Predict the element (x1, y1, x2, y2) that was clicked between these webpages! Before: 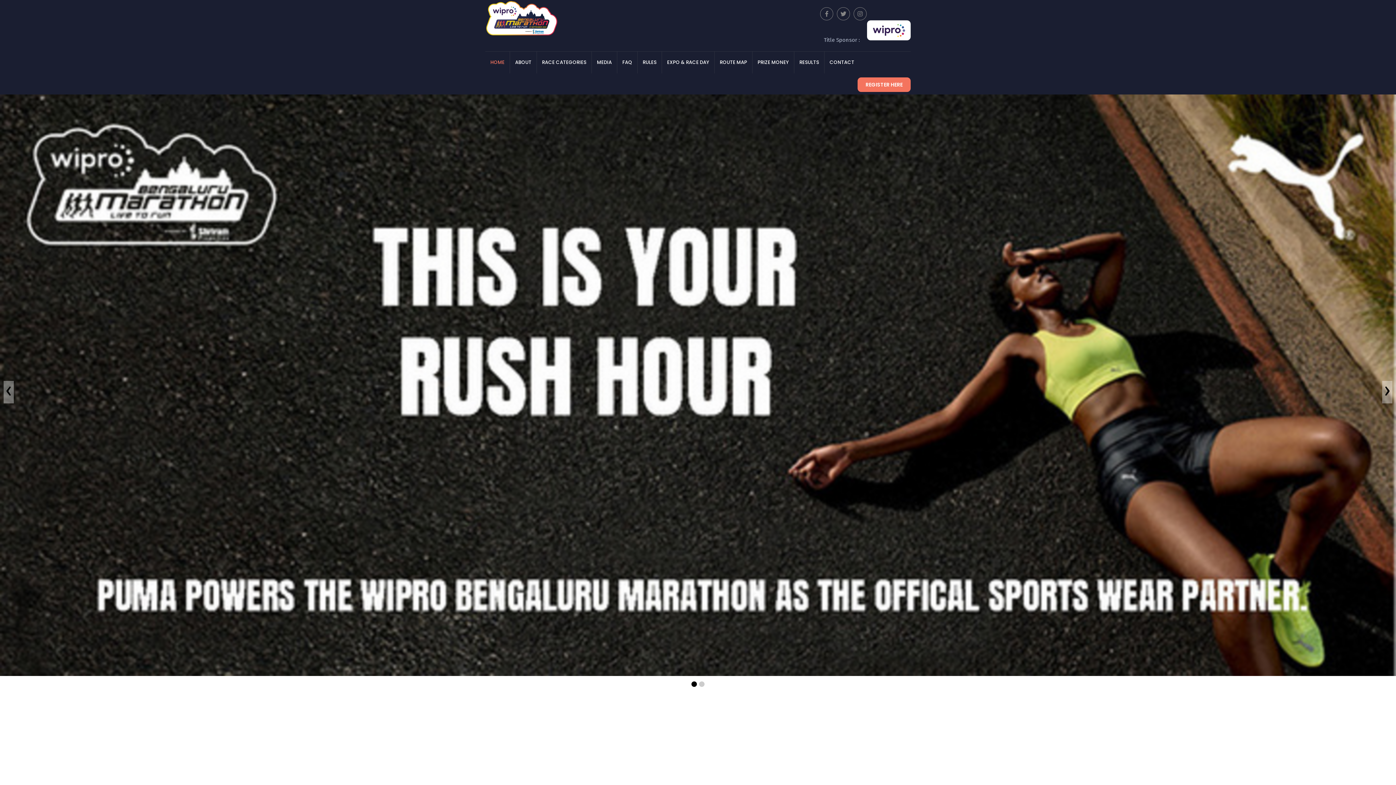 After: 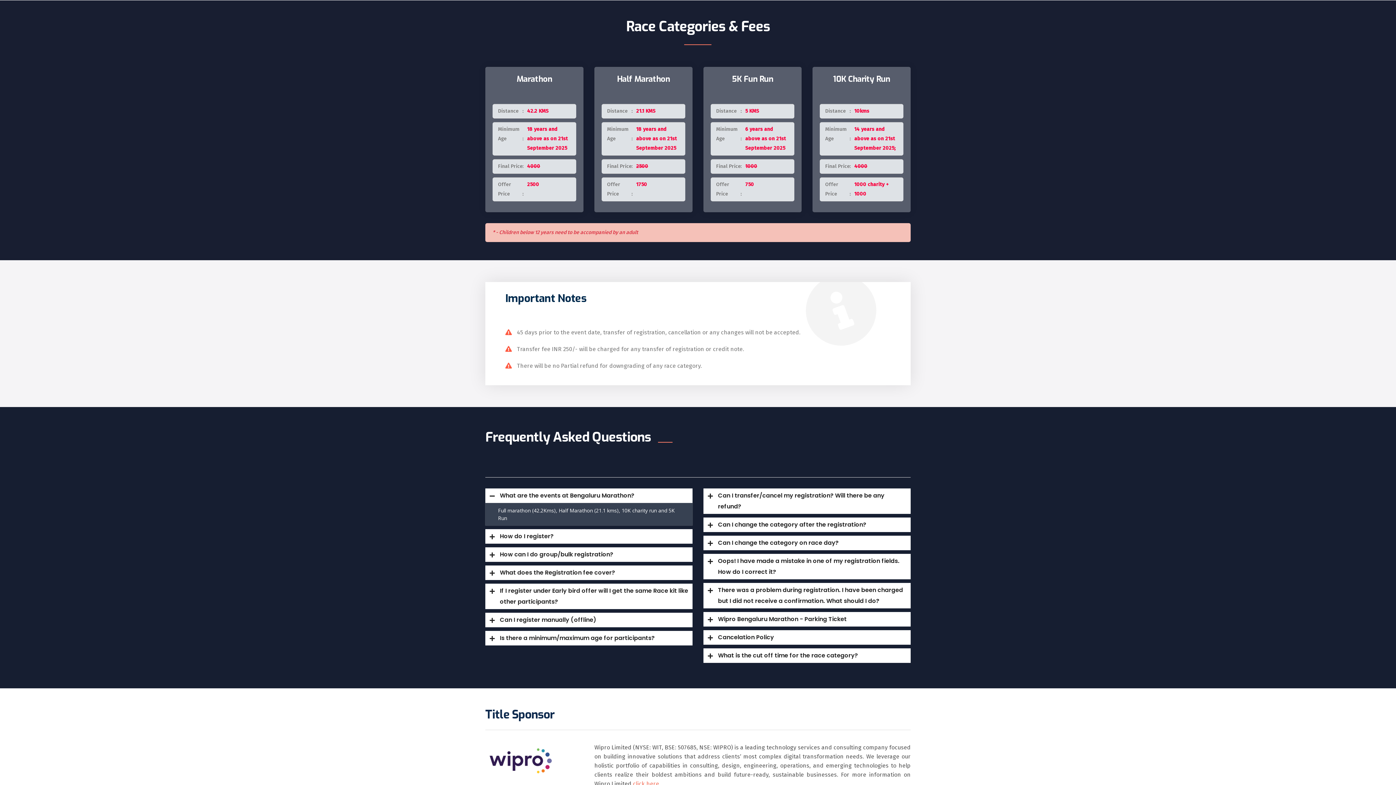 Action: bbox: (542, 58, 586, 66) label: RACE CATEGORIES